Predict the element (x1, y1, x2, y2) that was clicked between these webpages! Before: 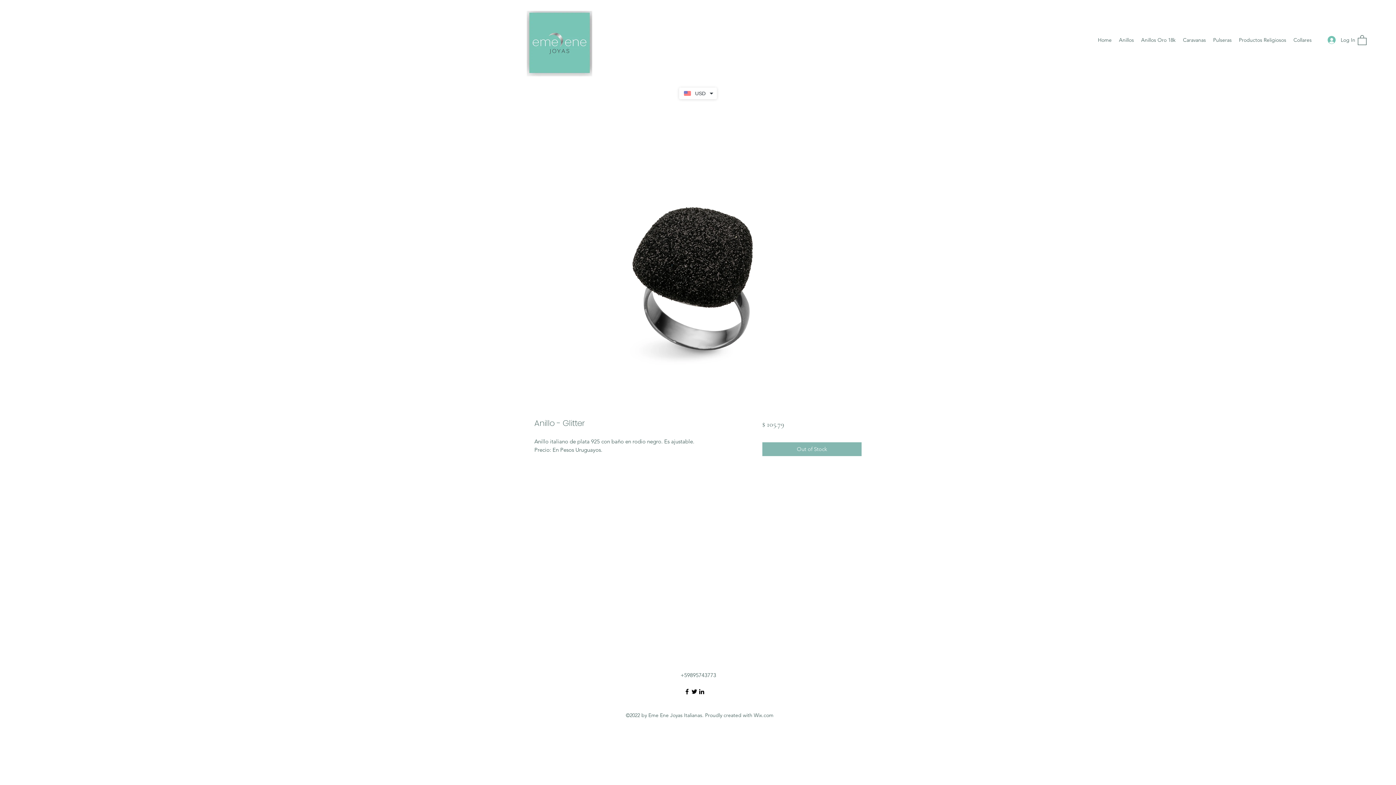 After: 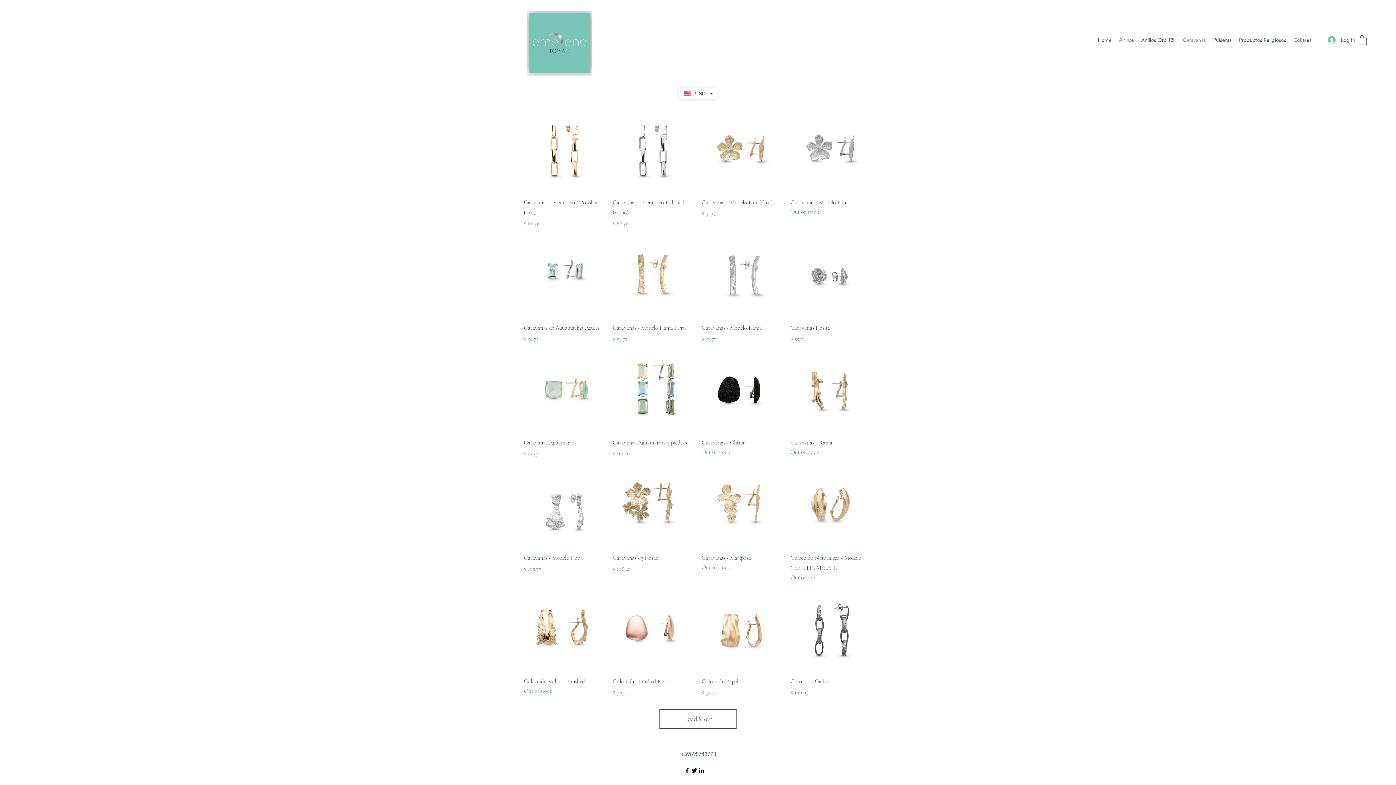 Action: bbox: (1179, 34, 1209, 45) label: Caravanas